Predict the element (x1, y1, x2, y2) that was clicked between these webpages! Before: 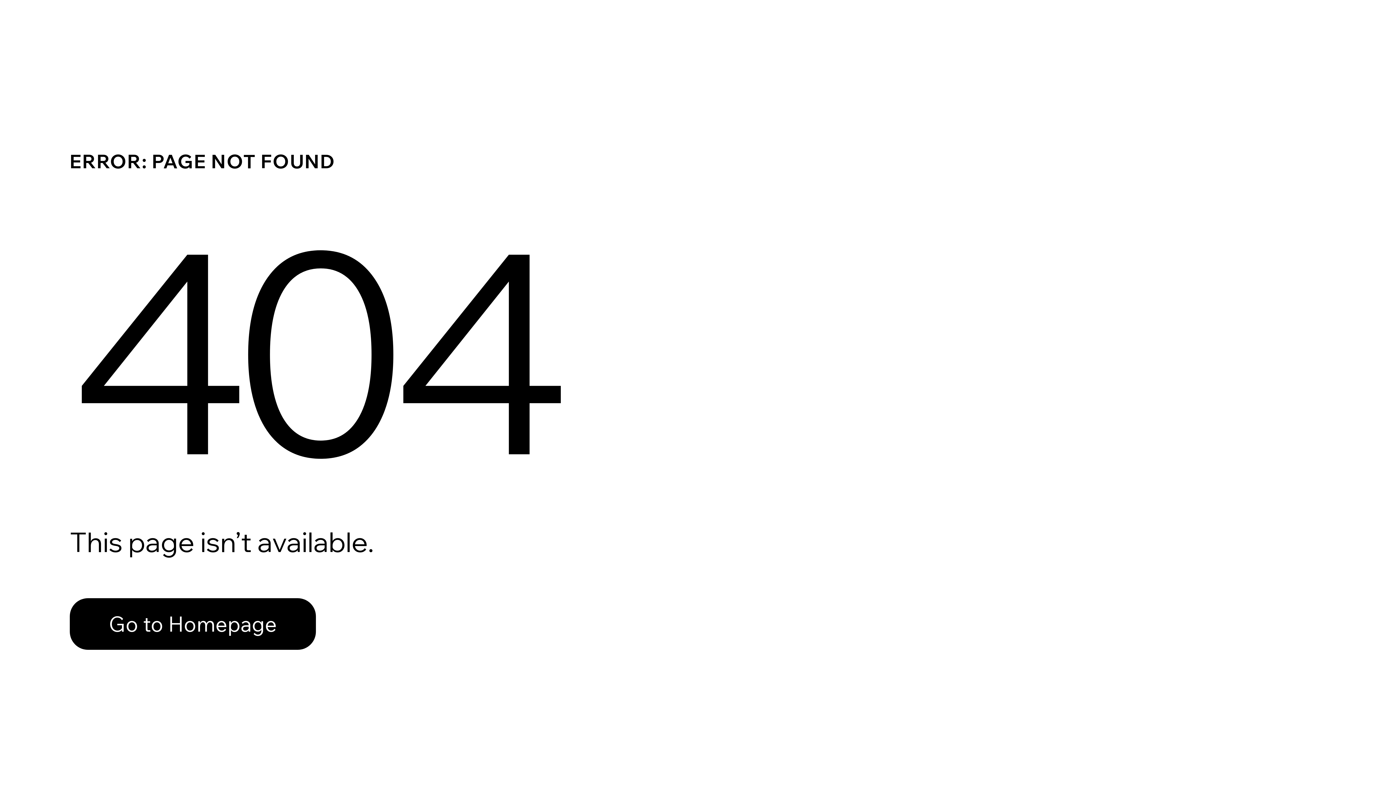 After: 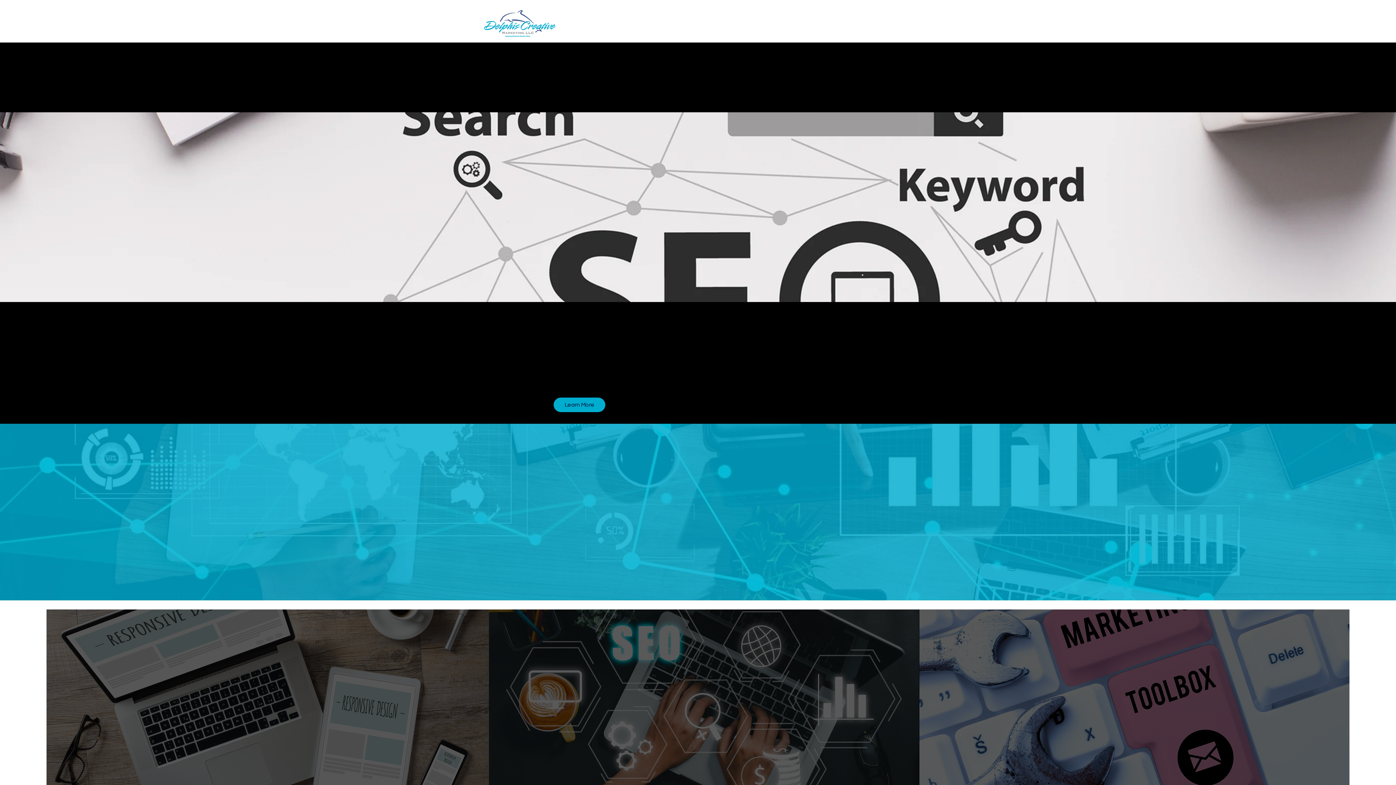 Action: label: Go to Homepage bbox: (69, 582, 768, 659)